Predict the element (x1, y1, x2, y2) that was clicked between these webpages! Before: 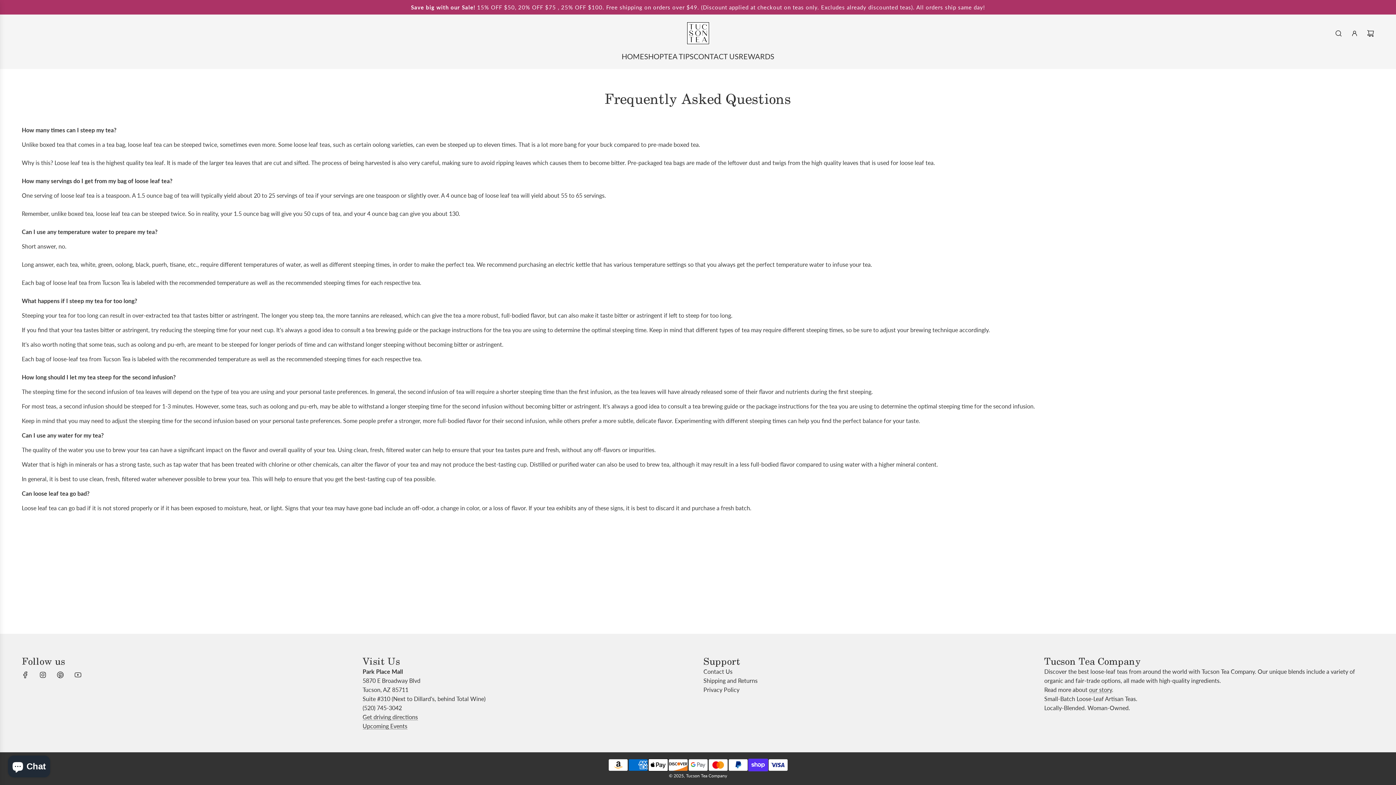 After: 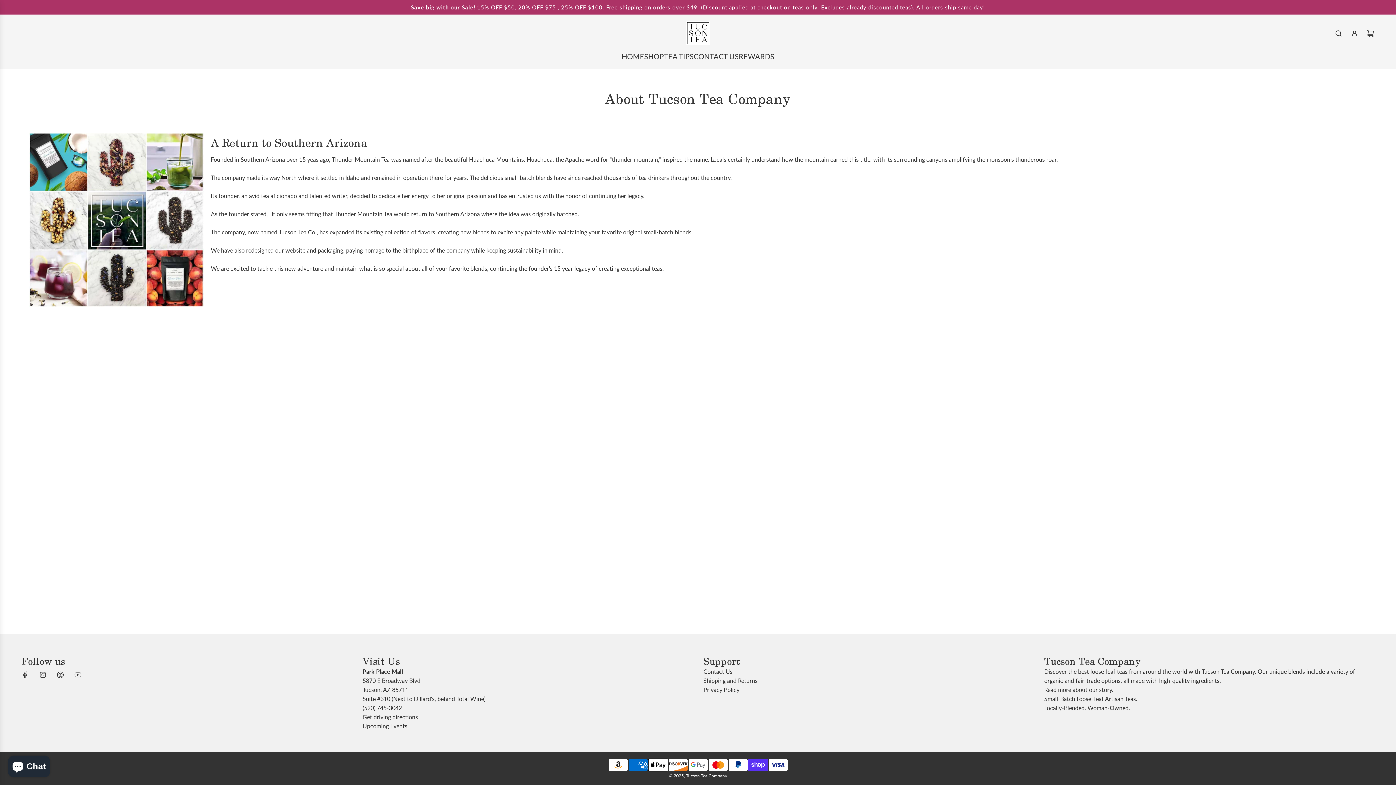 Action: label: our story bbox: (1089, 686, 1112, 693)